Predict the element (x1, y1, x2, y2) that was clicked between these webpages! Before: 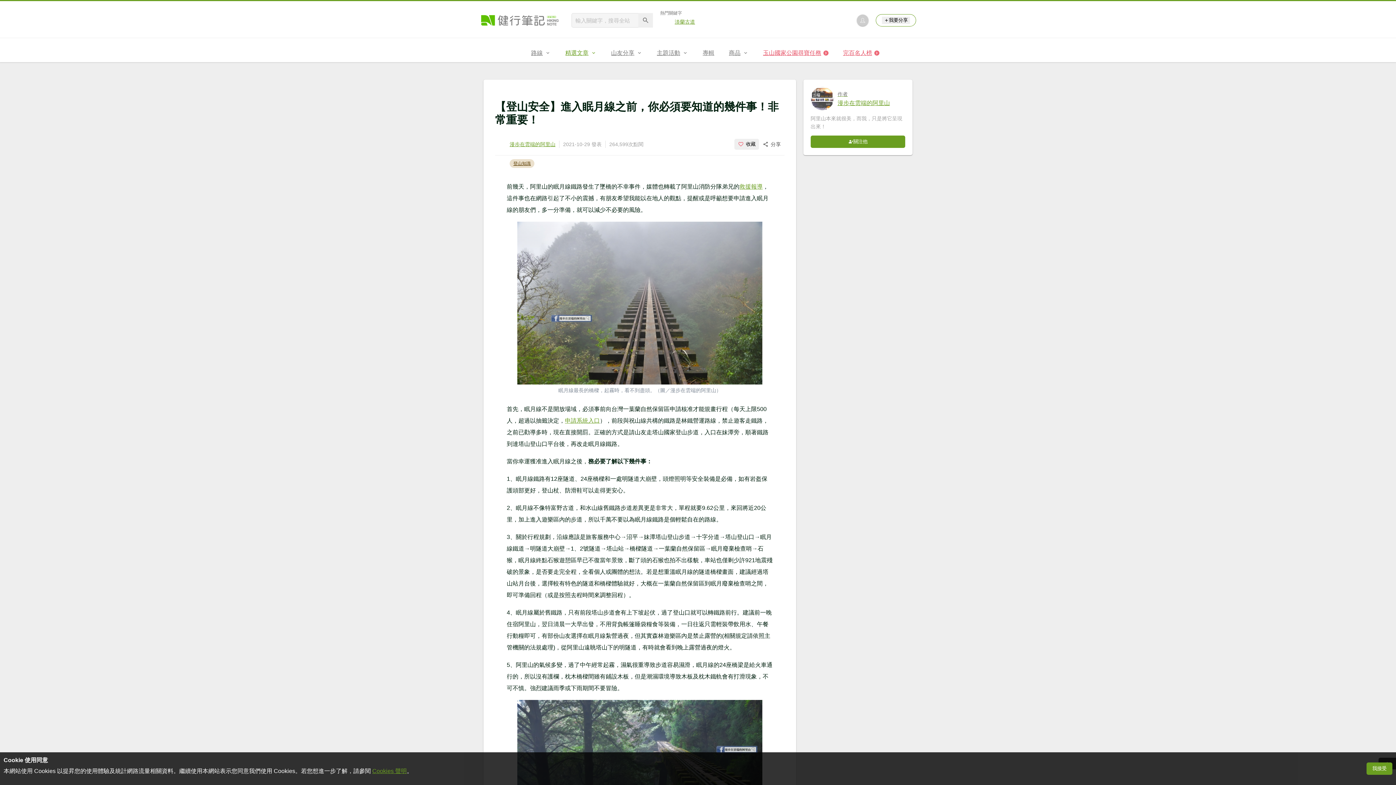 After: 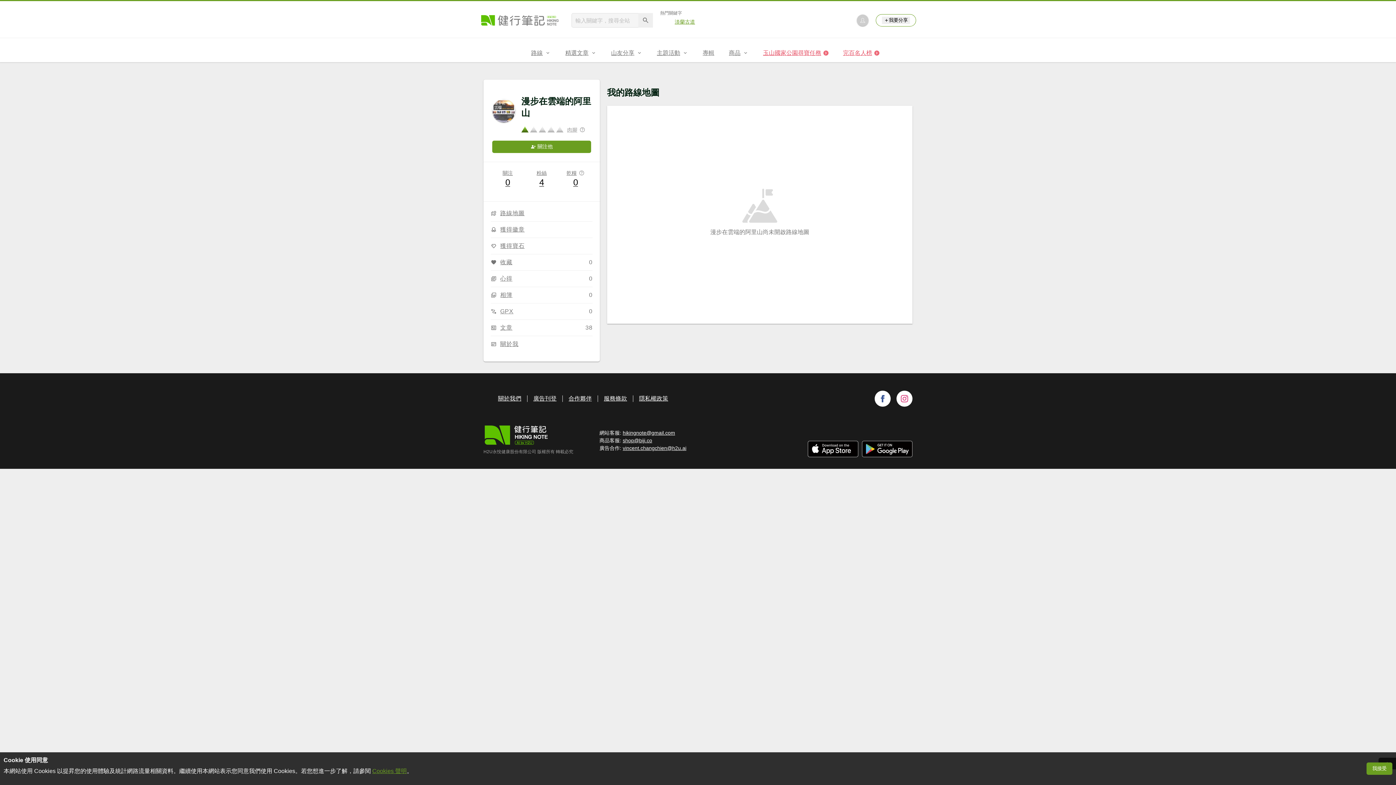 Action: bbox: (810, 86, 905, 110) label: 作者
漫步在雲端的阿里山